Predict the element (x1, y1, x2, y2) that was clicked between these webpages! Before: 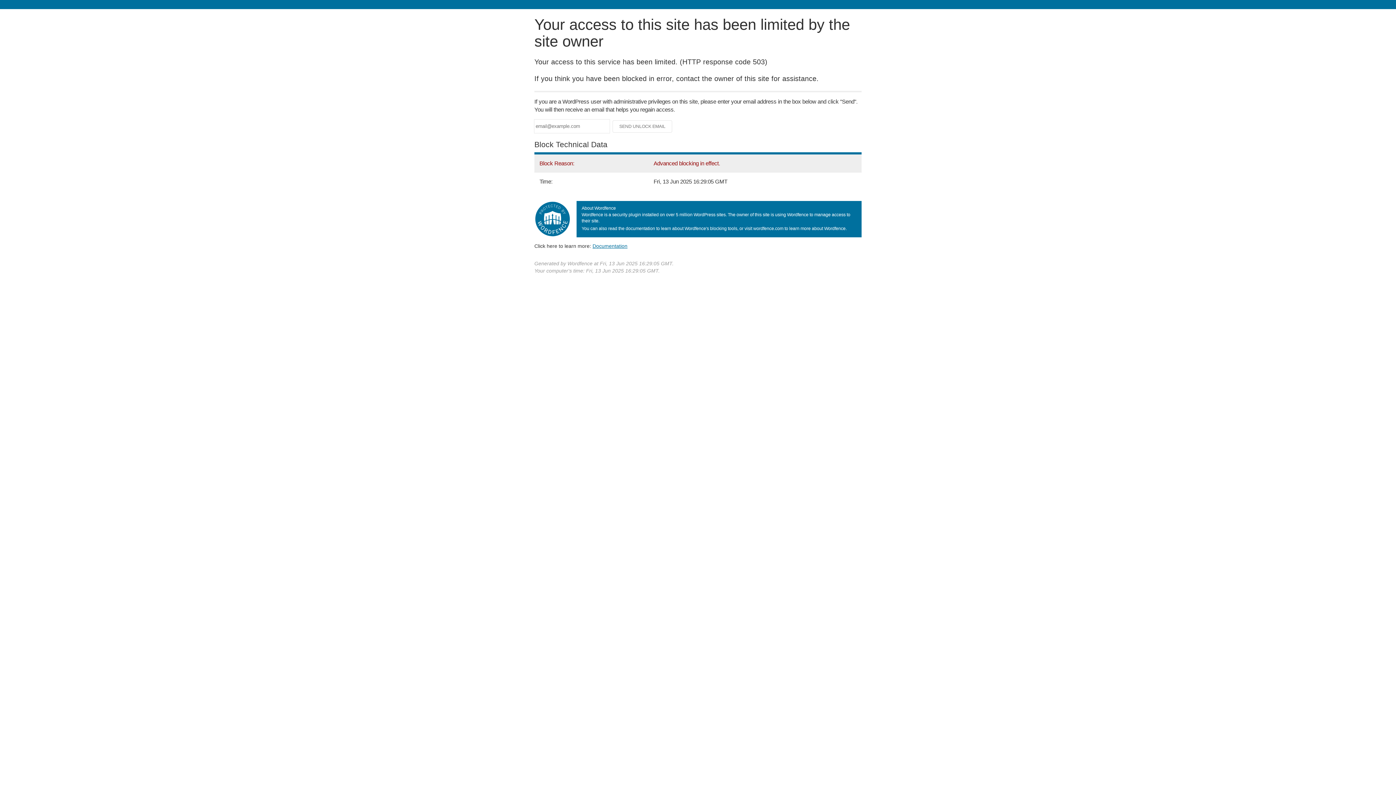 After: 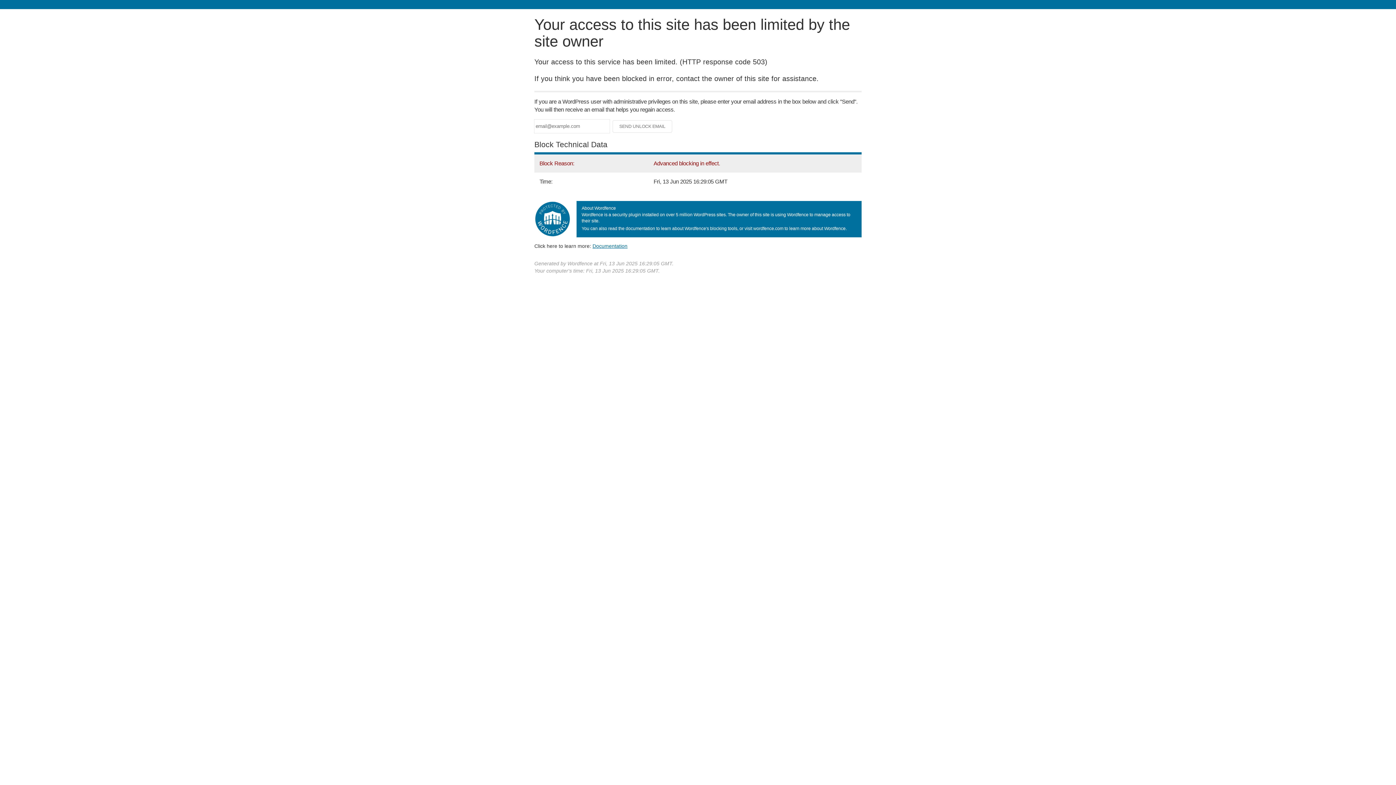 Action: label: Documentation bbox: (592, 243, 627, 248)